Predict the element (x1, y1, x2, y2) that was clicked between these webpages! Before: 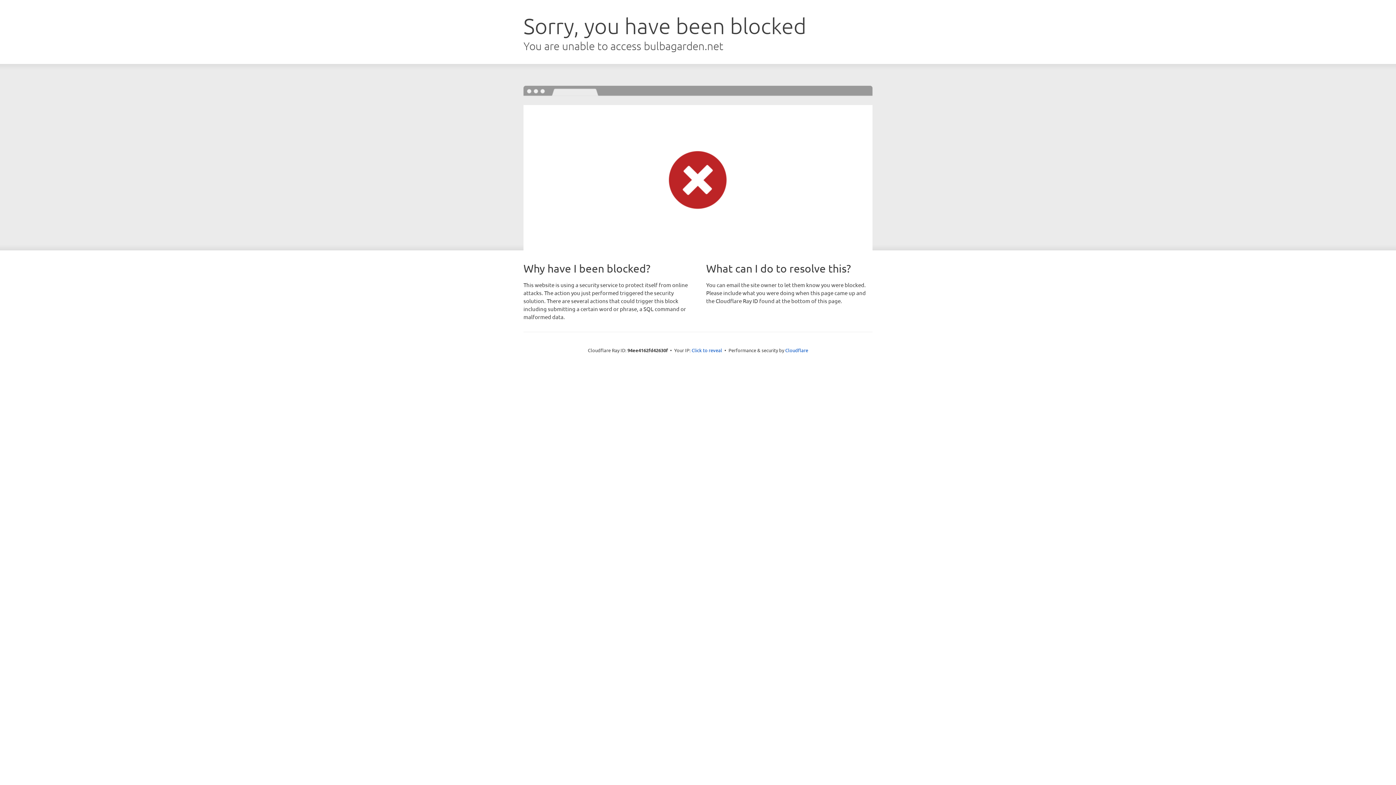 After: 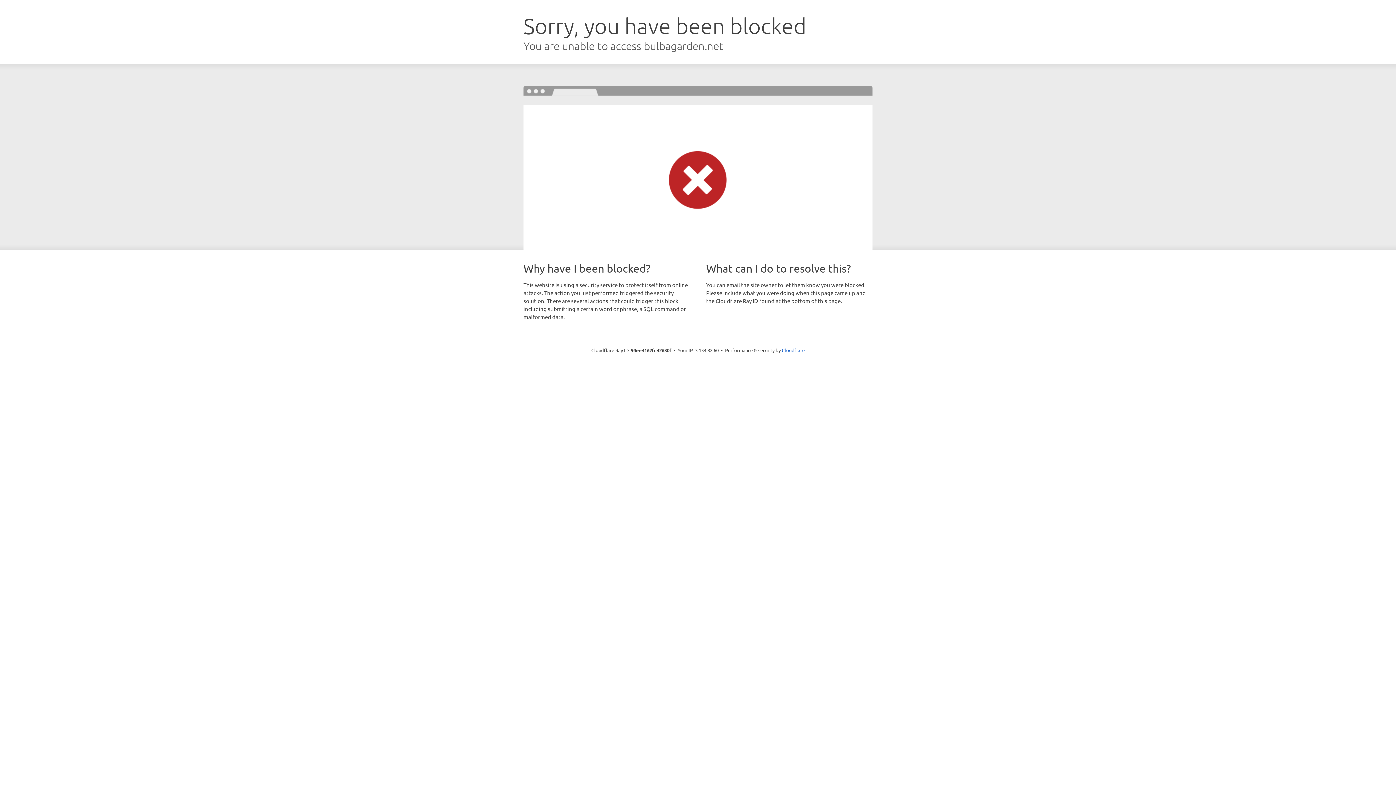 Action: label: Click to reveal bbox: (691, 346, 722, 353)